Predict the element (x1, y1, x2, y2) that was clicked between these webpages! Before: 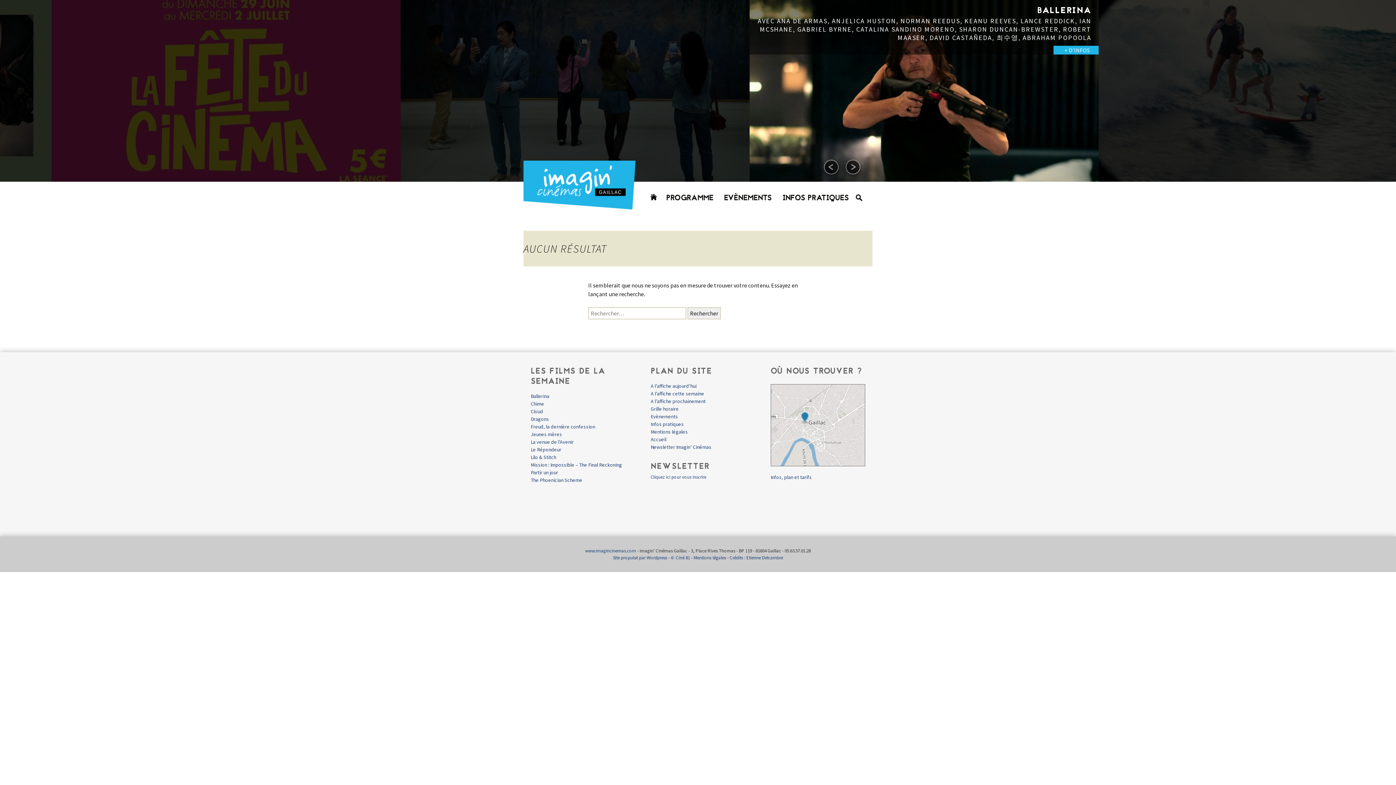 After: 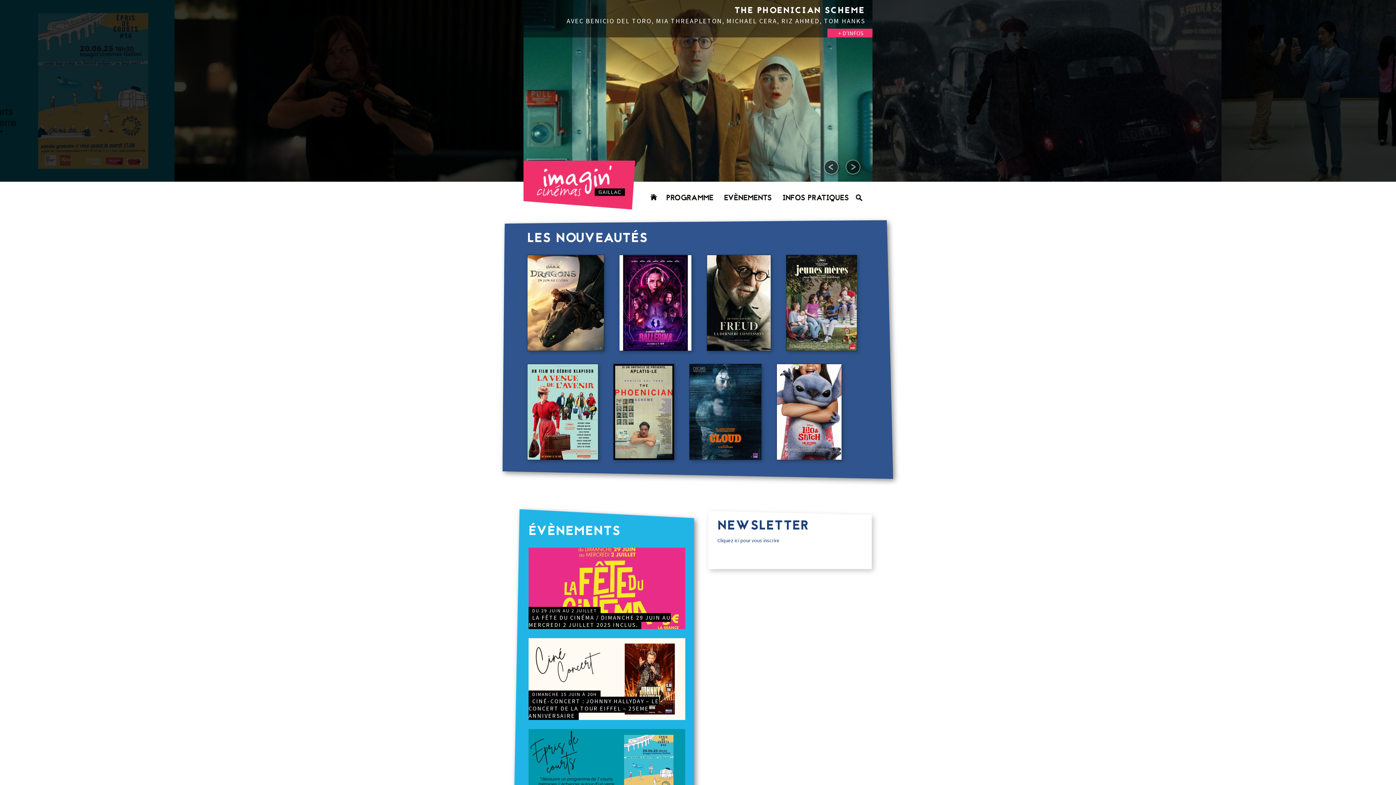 Action: bbox: (585, 548, 636, 554) label: www.imagincinemas.com